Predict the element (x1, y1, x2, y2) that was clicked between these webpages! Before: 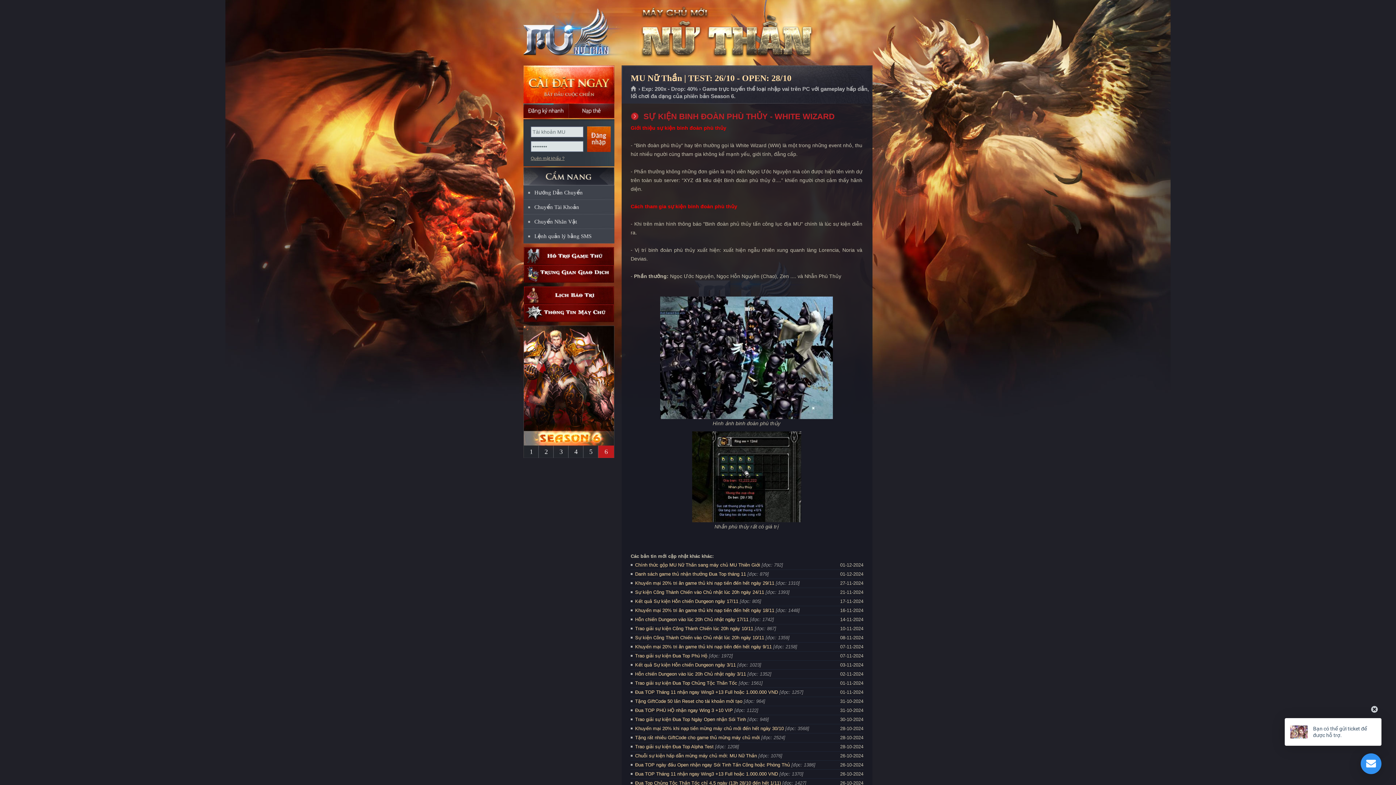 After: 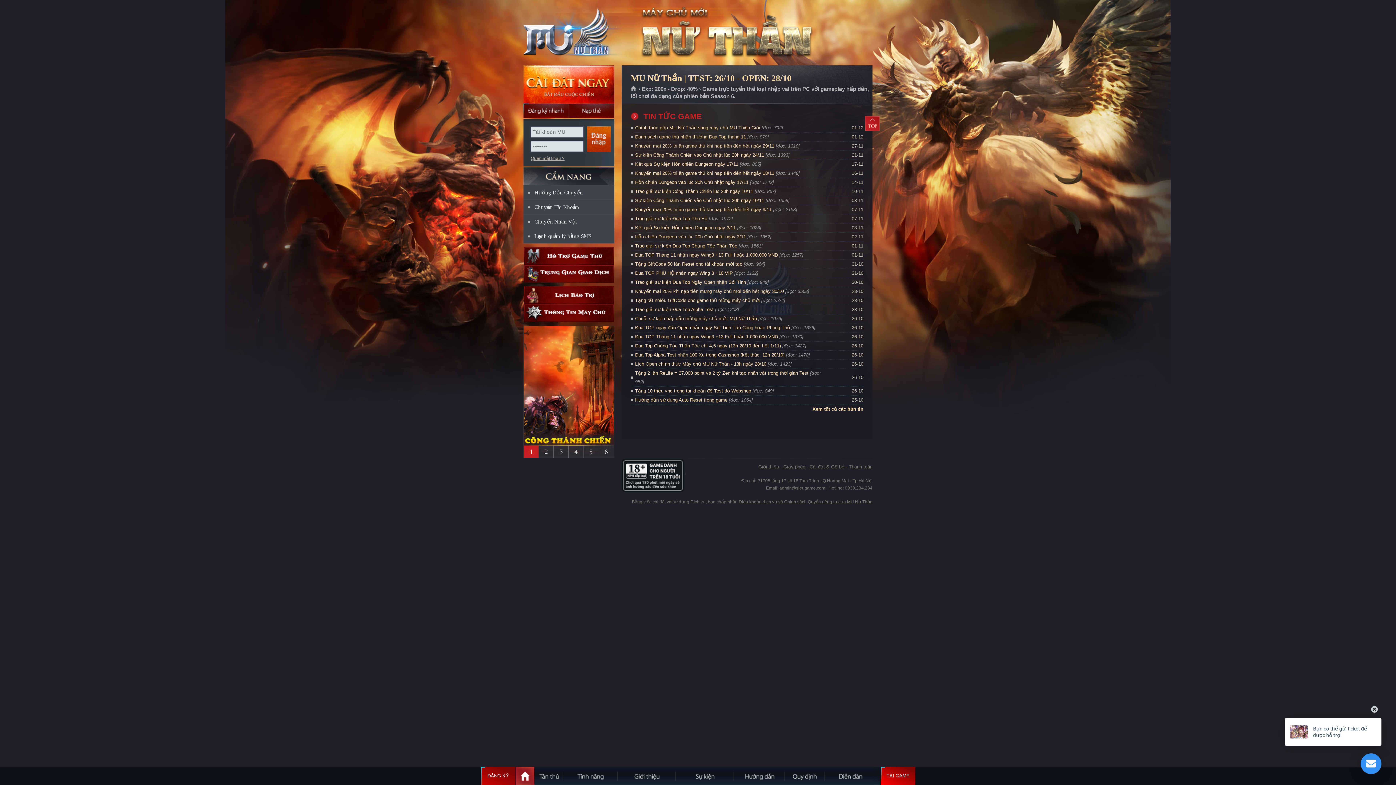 Action: label: CẨM NANG bbox: (523, 167, 614, 179)